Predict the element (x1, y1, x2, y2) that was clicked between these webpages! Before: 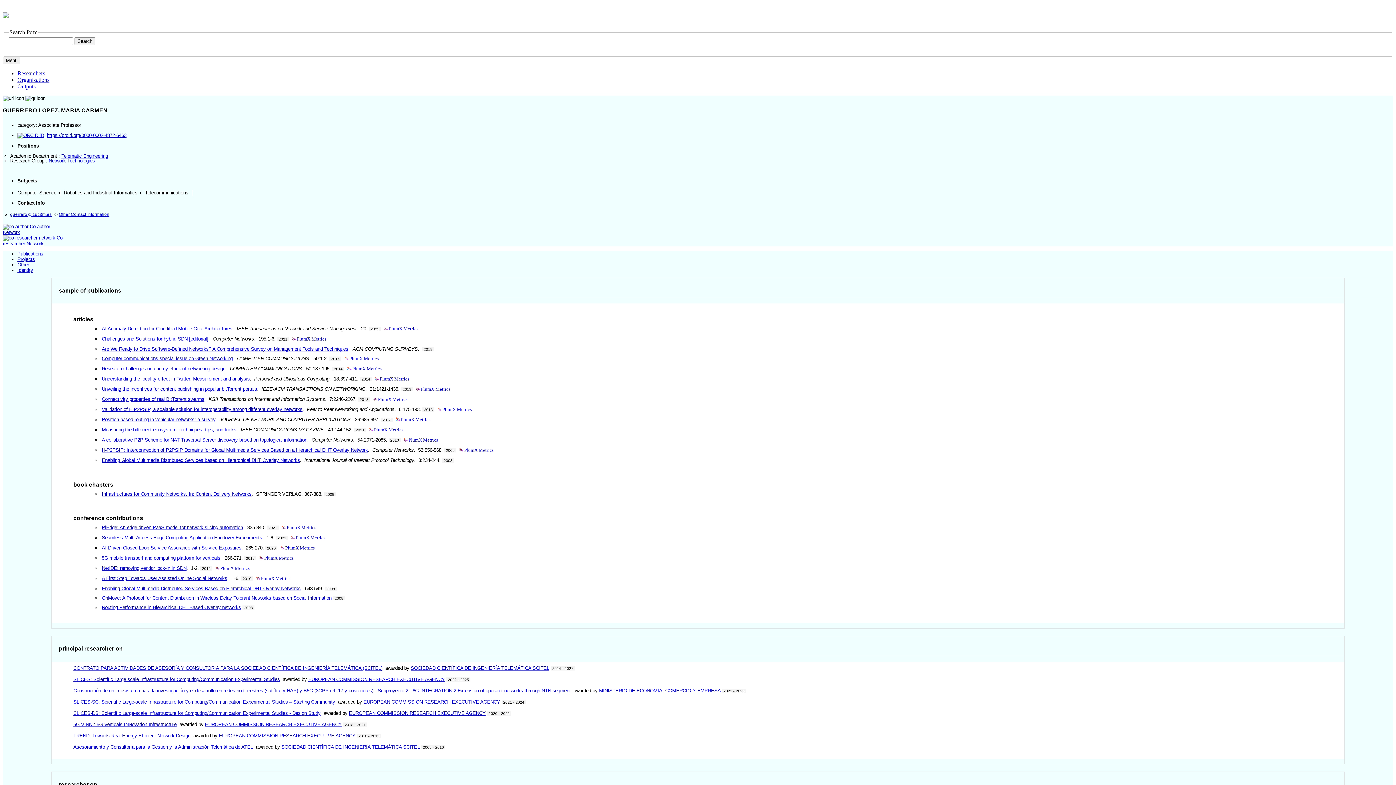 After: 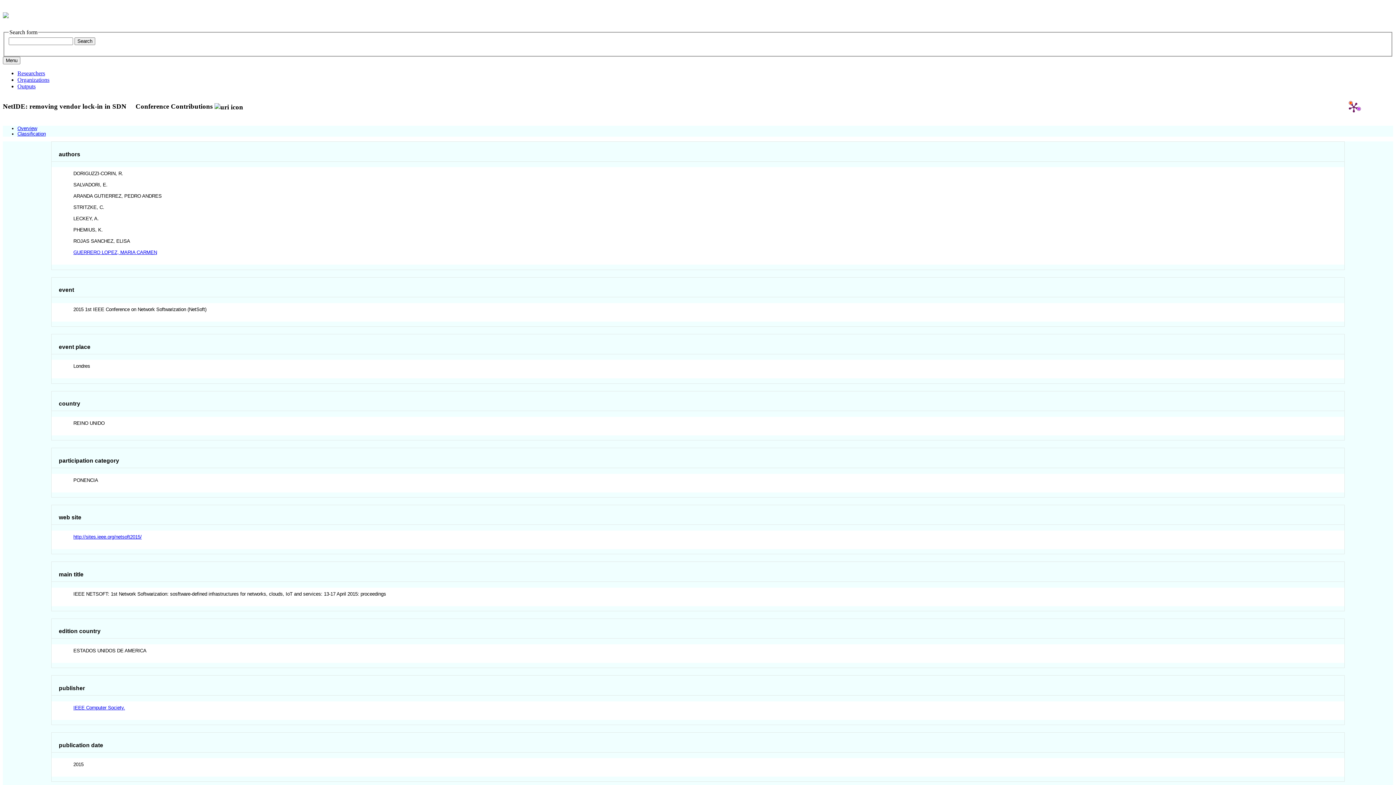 Action: bbox: (101, 565, 186, 571) label: NetIDE: removing vendor lock-in in SDN